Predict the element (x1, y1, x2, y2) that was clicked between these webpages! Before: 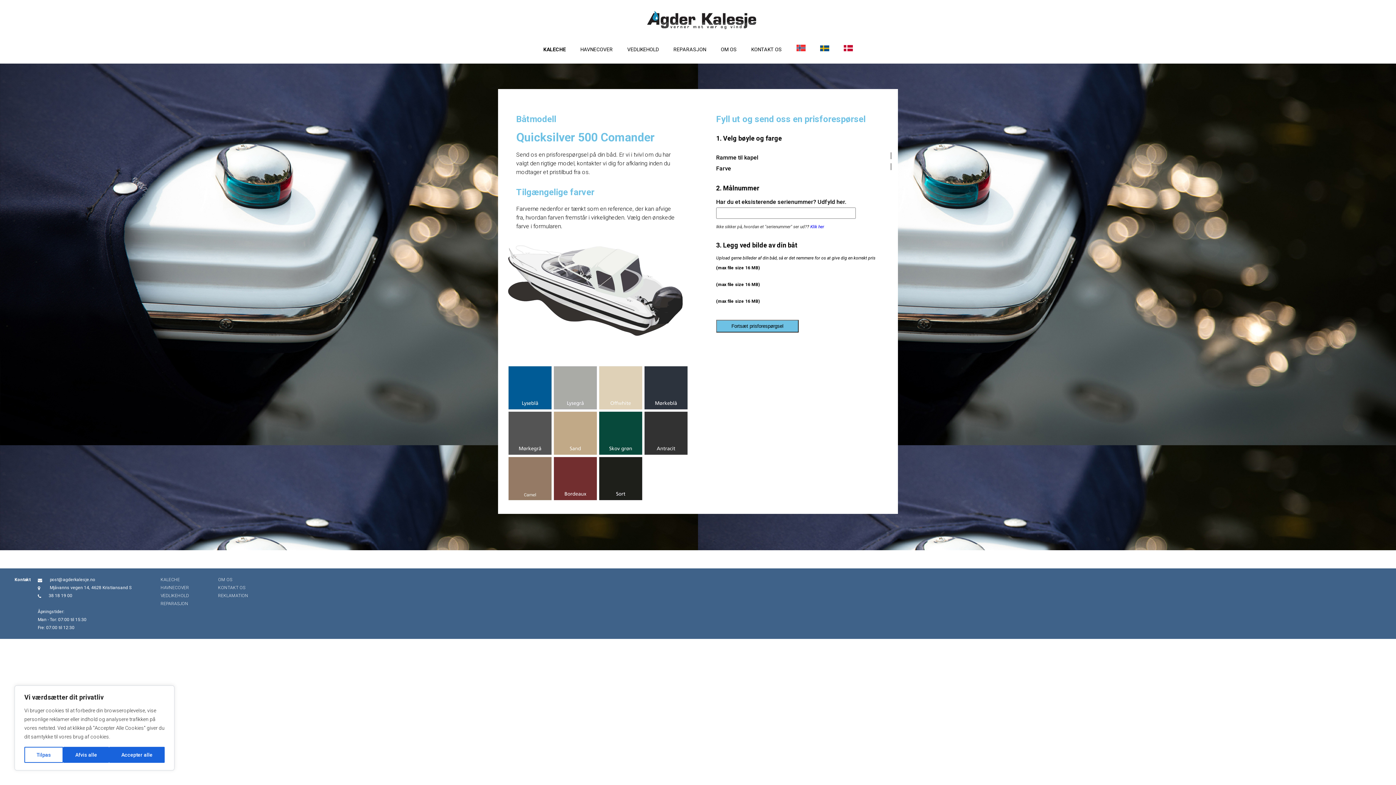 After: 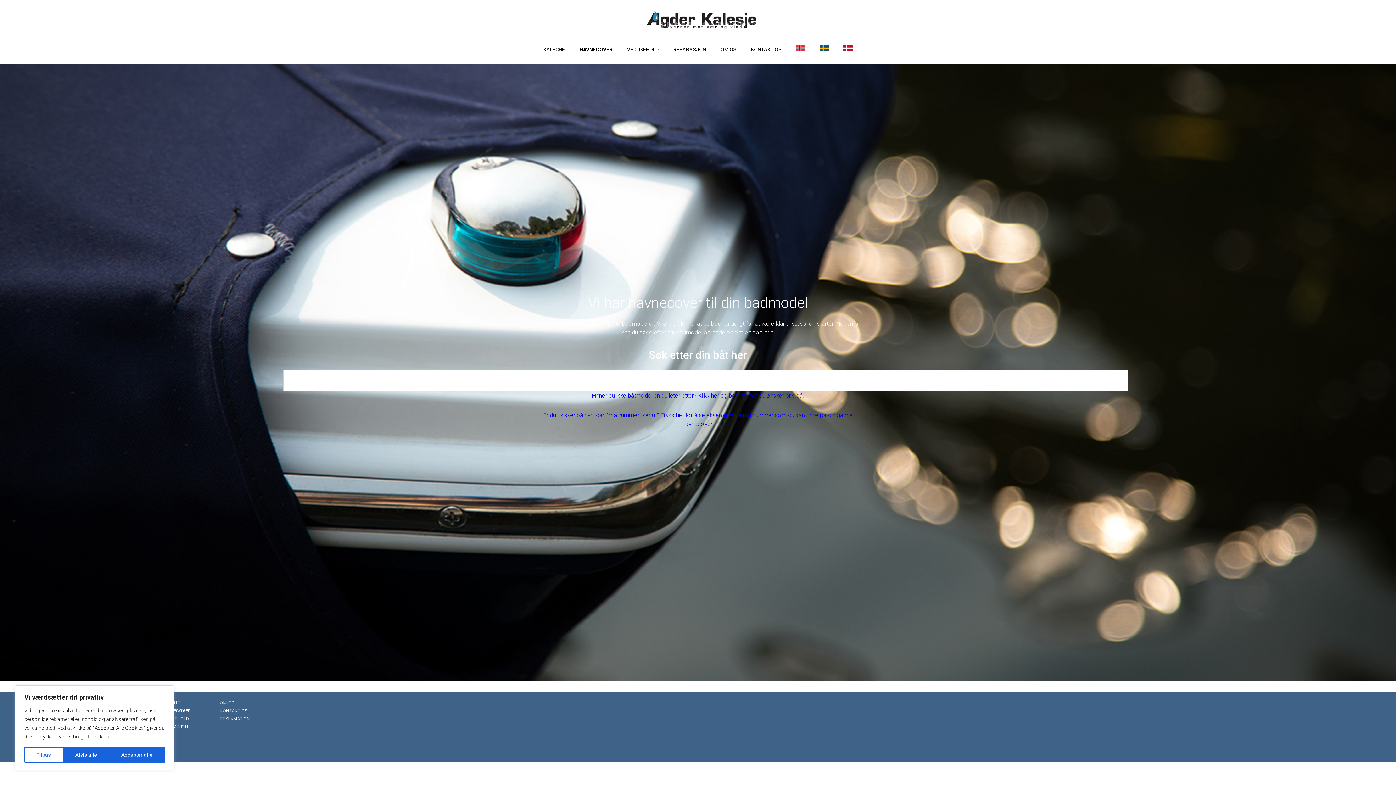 Action: bbox: (580, 40, 612, 56) label: HAVNECOVER